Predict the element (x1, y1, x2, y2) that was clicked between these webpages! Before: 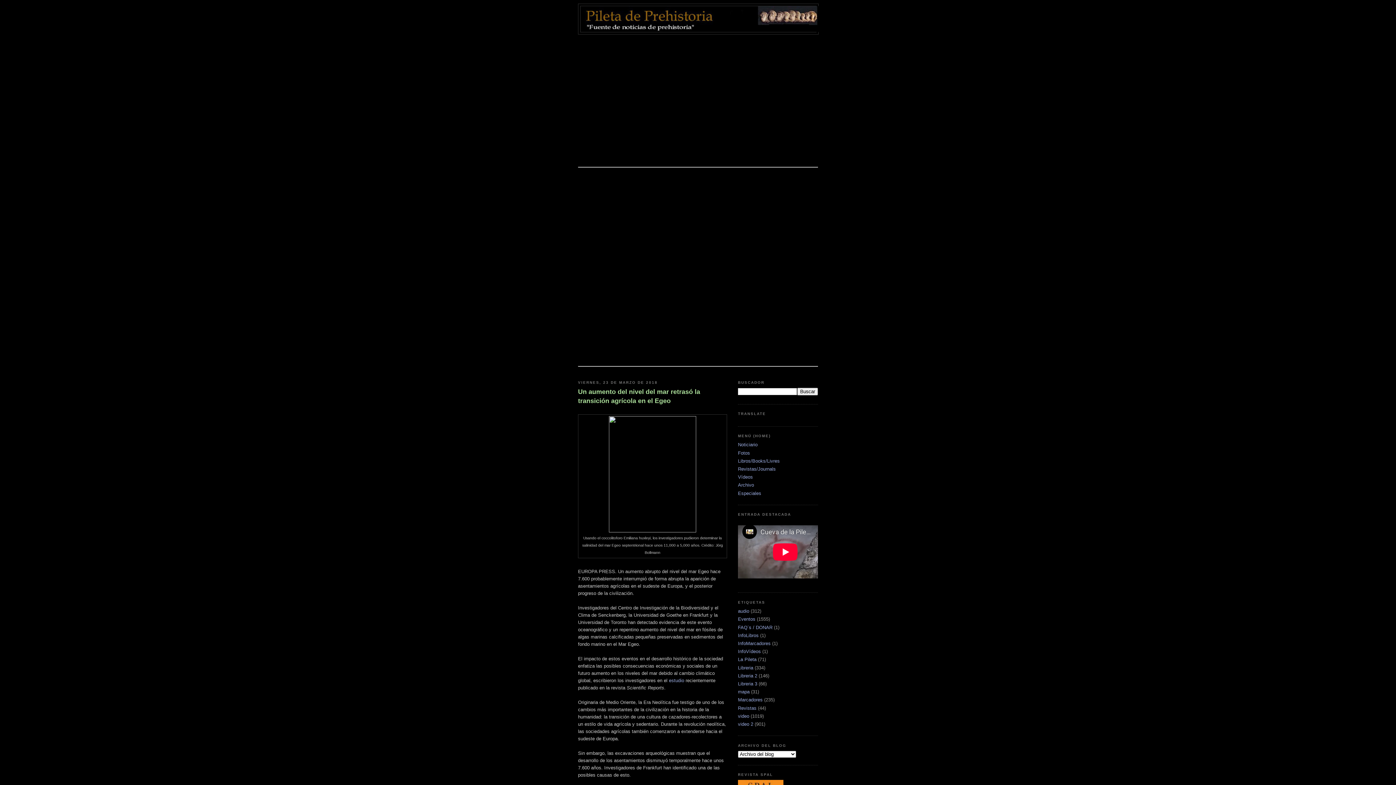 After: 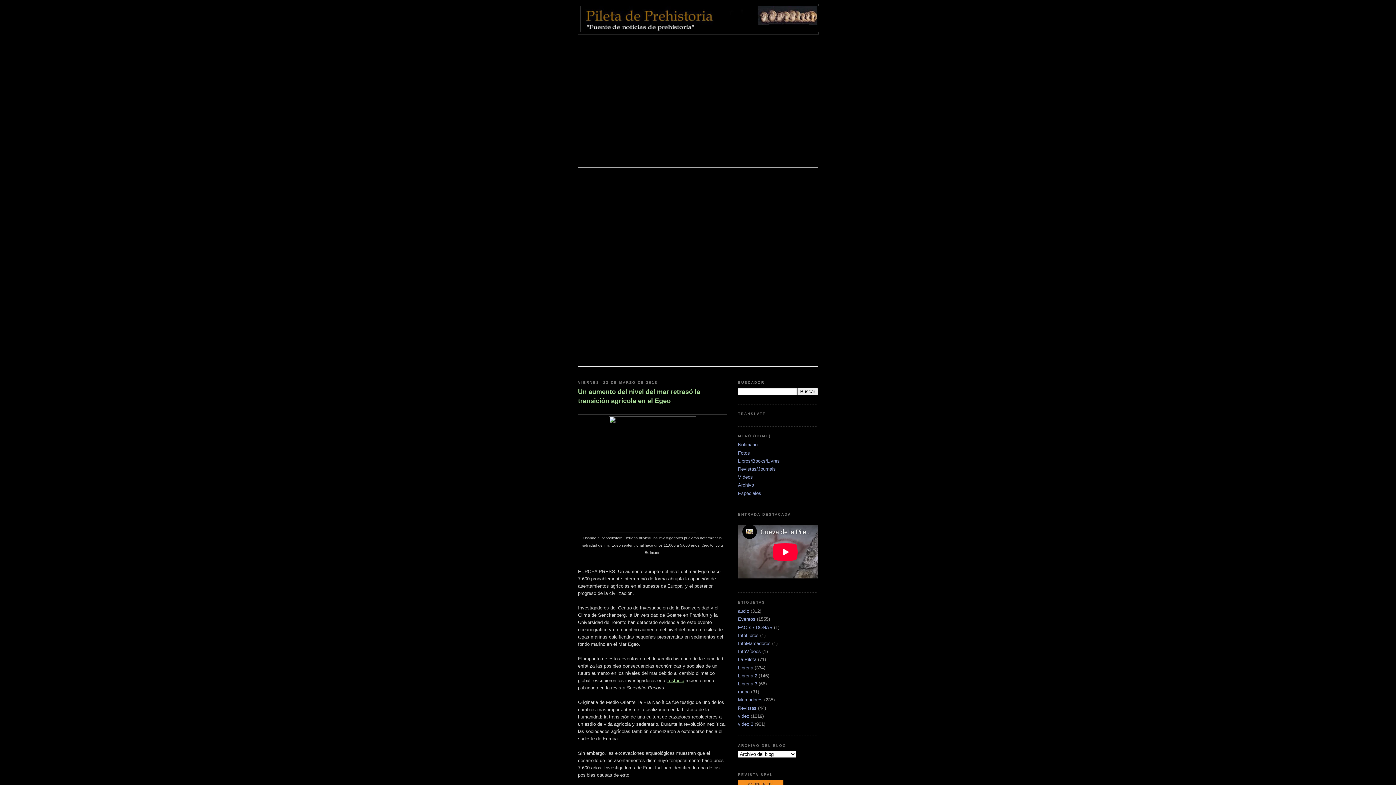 Action: label:  estudio bbox: (667, 678, 684, 683)